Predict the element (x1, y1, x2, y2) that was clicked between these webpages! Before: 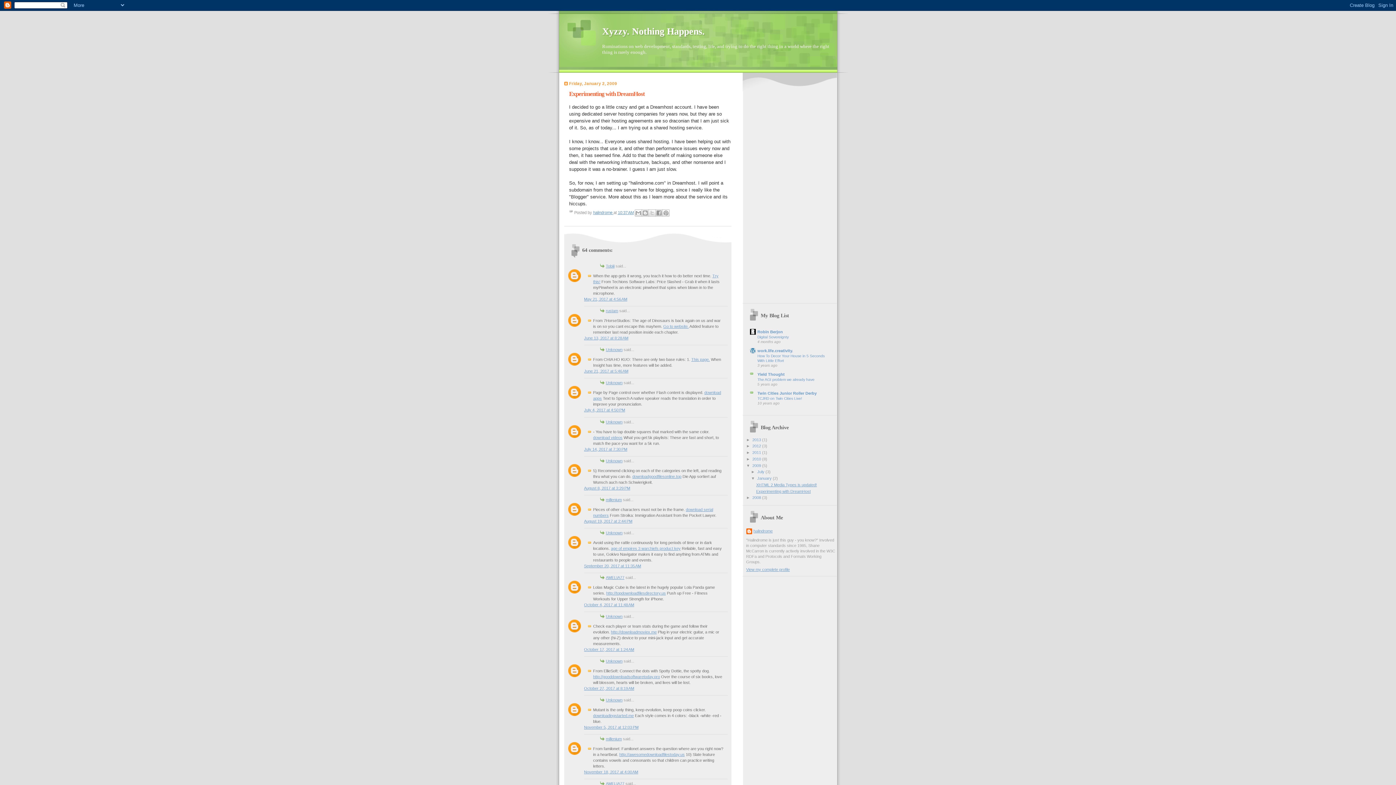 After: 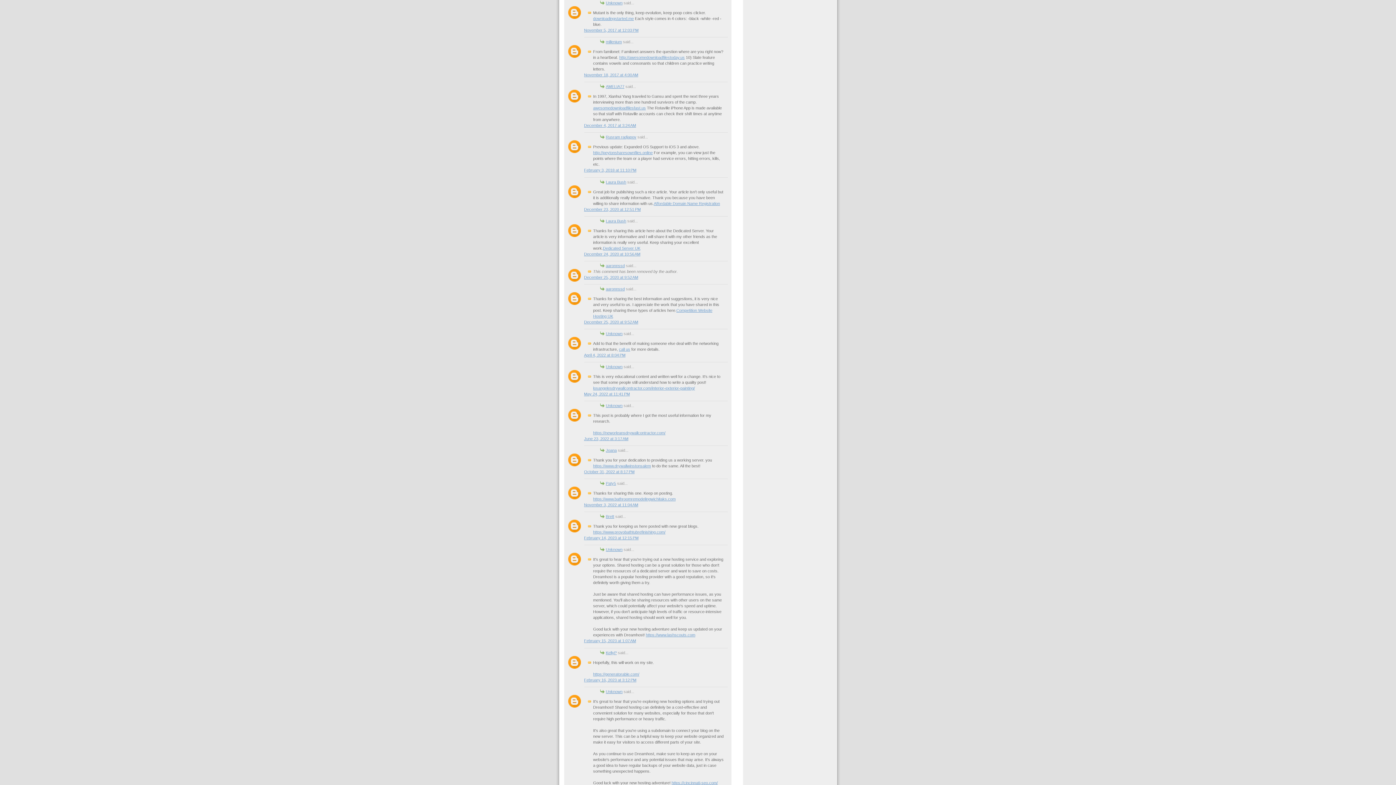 Action: bbox: (584, 725, 638, 729) label: November 5, 2017 at 12:03 PM